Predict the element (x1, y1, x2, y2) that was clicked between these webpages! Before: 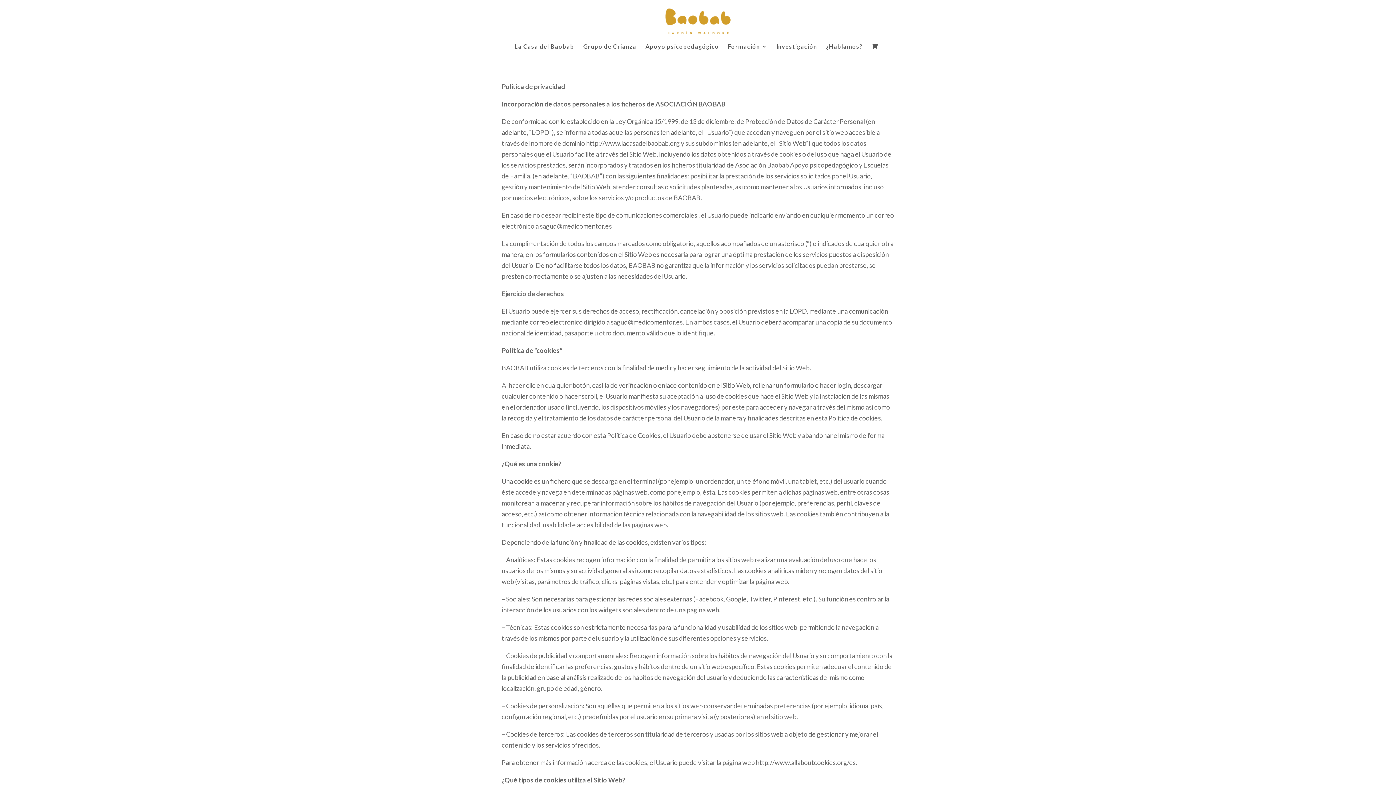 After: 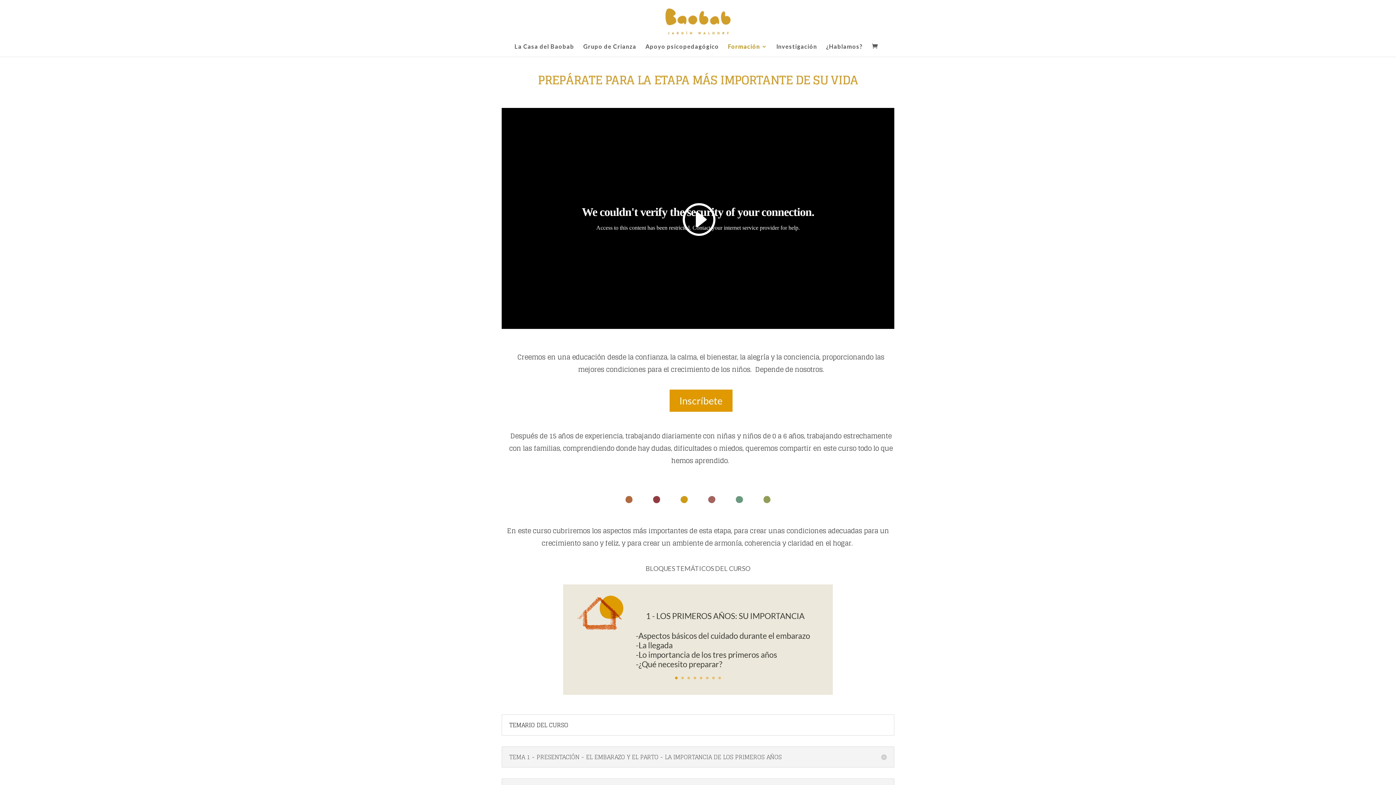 Action: label: Formación bbox: (728, 44, 767, 56)